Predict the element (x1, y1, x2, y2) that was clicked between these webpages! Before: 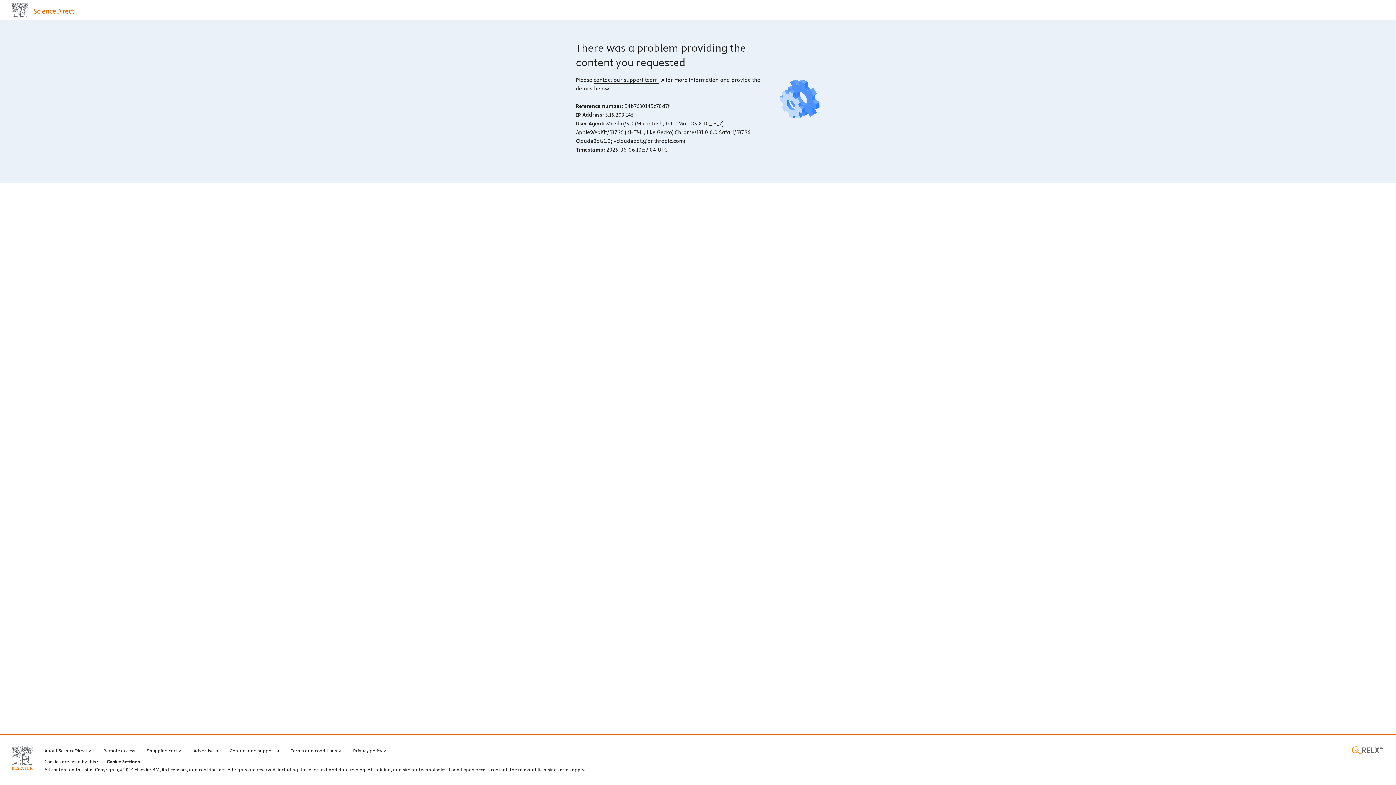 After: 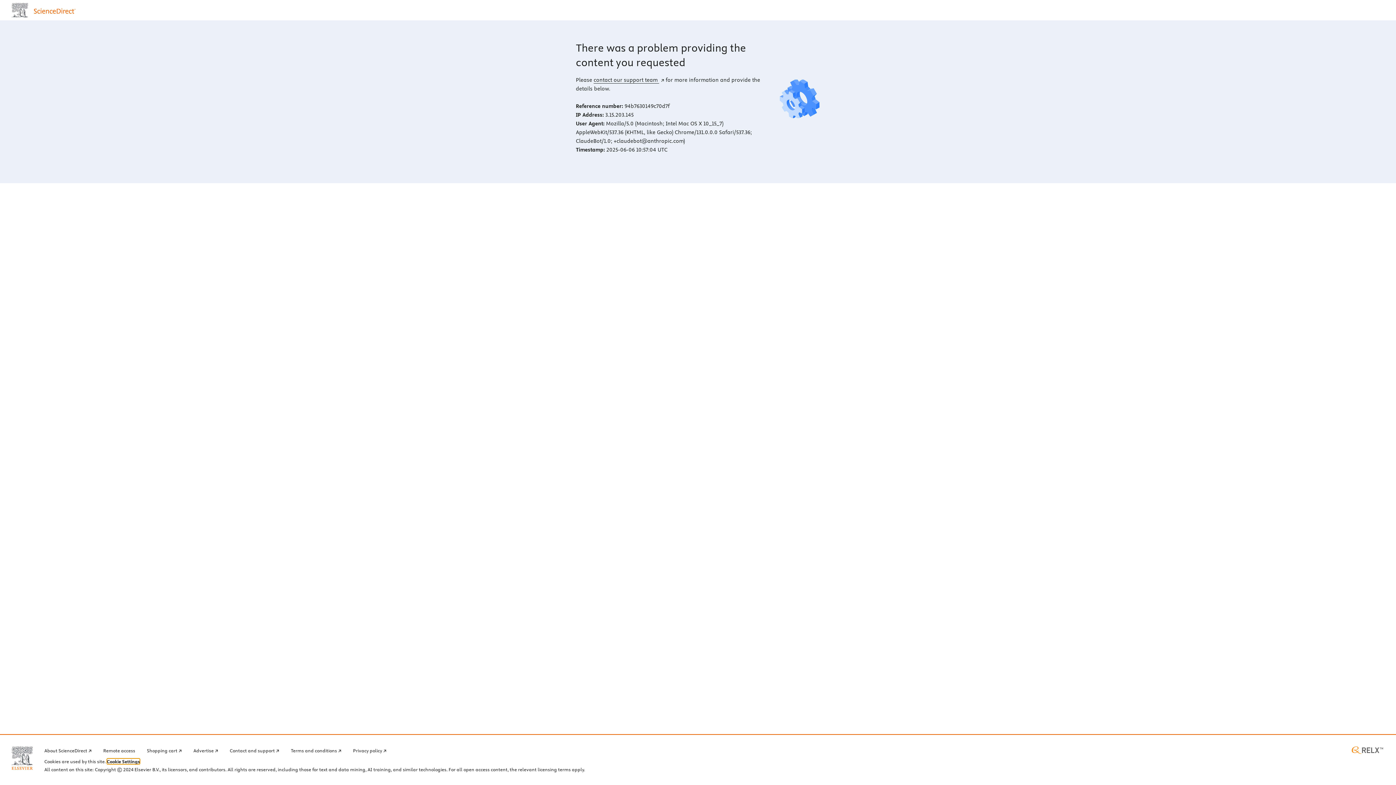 Action: bbox: (106, 759, 140, 764) label: Cookie Settings